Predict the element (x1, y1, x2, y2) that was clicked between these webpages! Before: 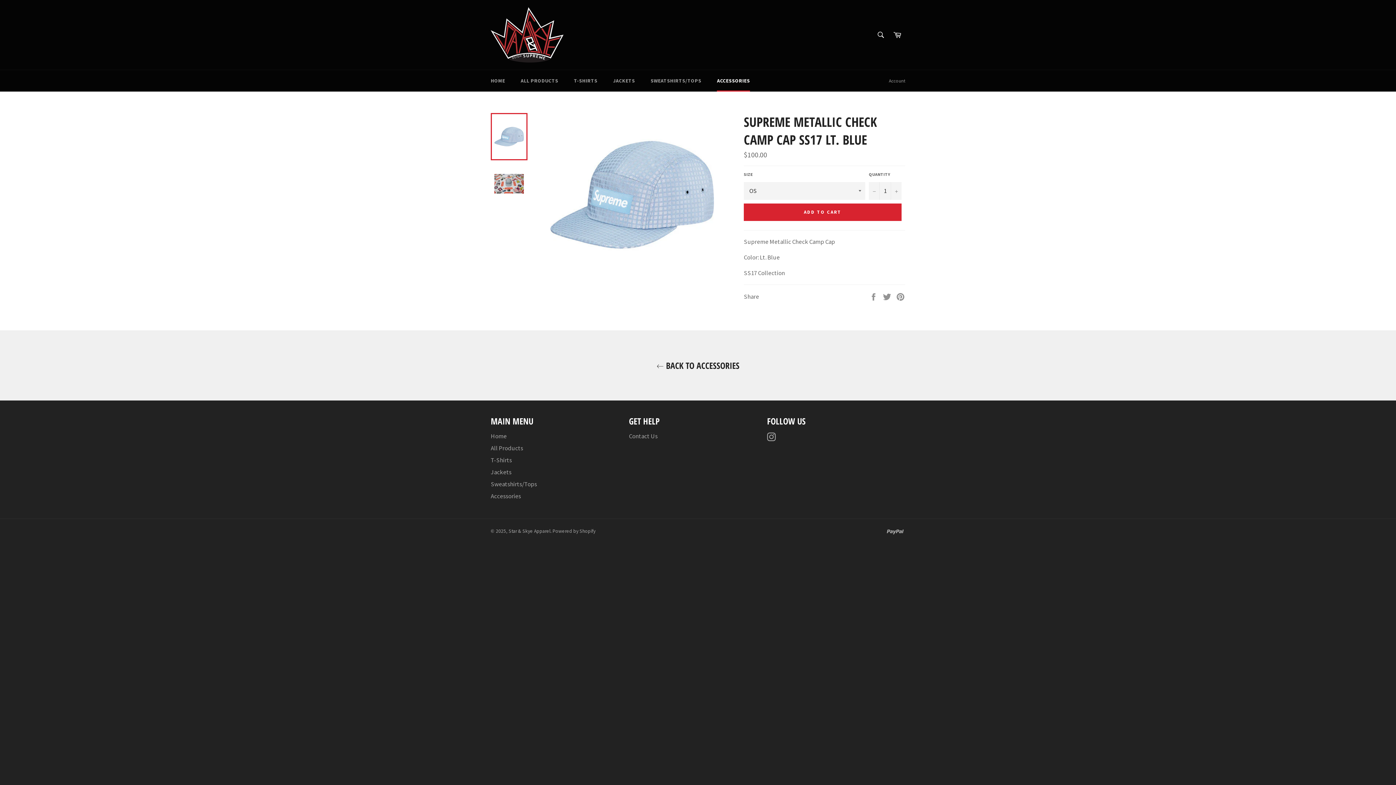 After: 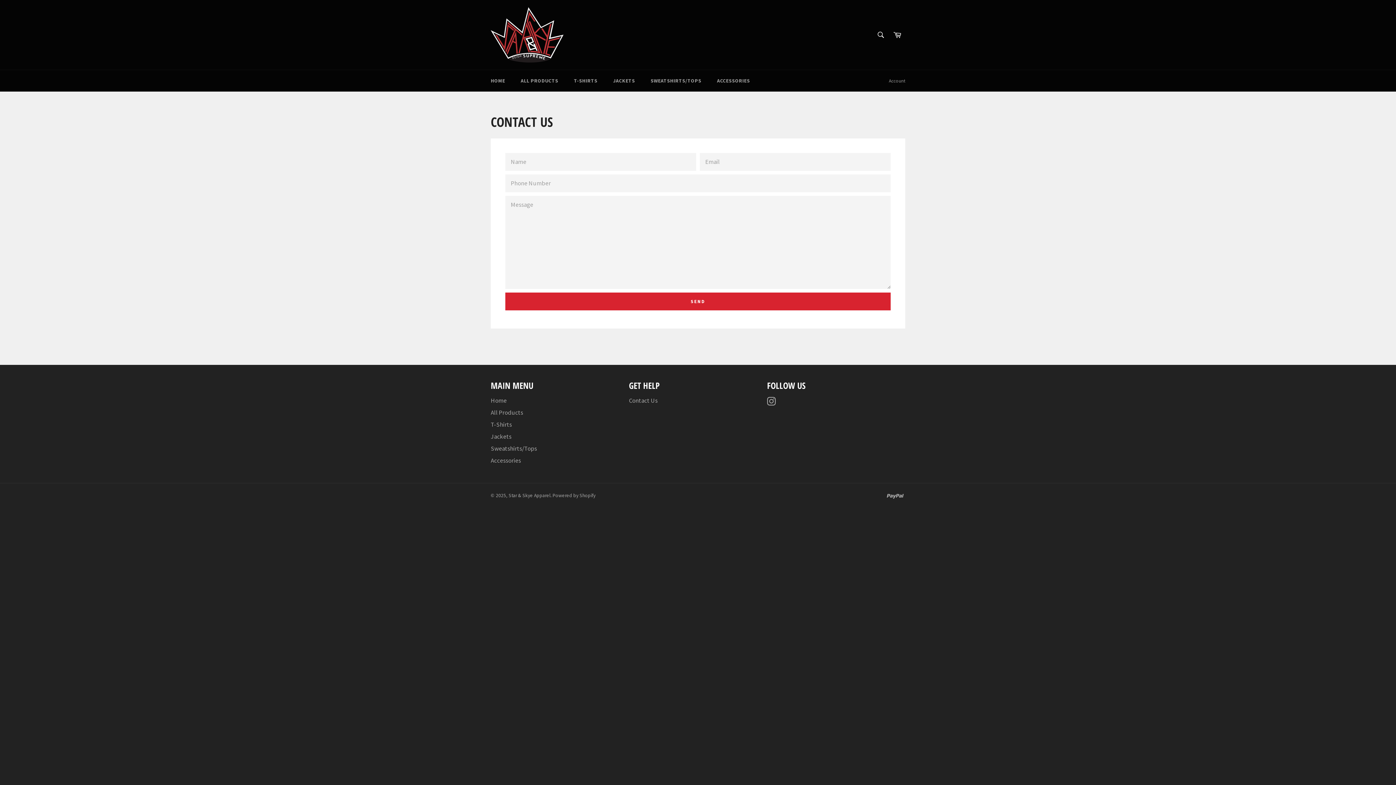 Action: bbox: (629, 432, 657, 440) label: Contact Us